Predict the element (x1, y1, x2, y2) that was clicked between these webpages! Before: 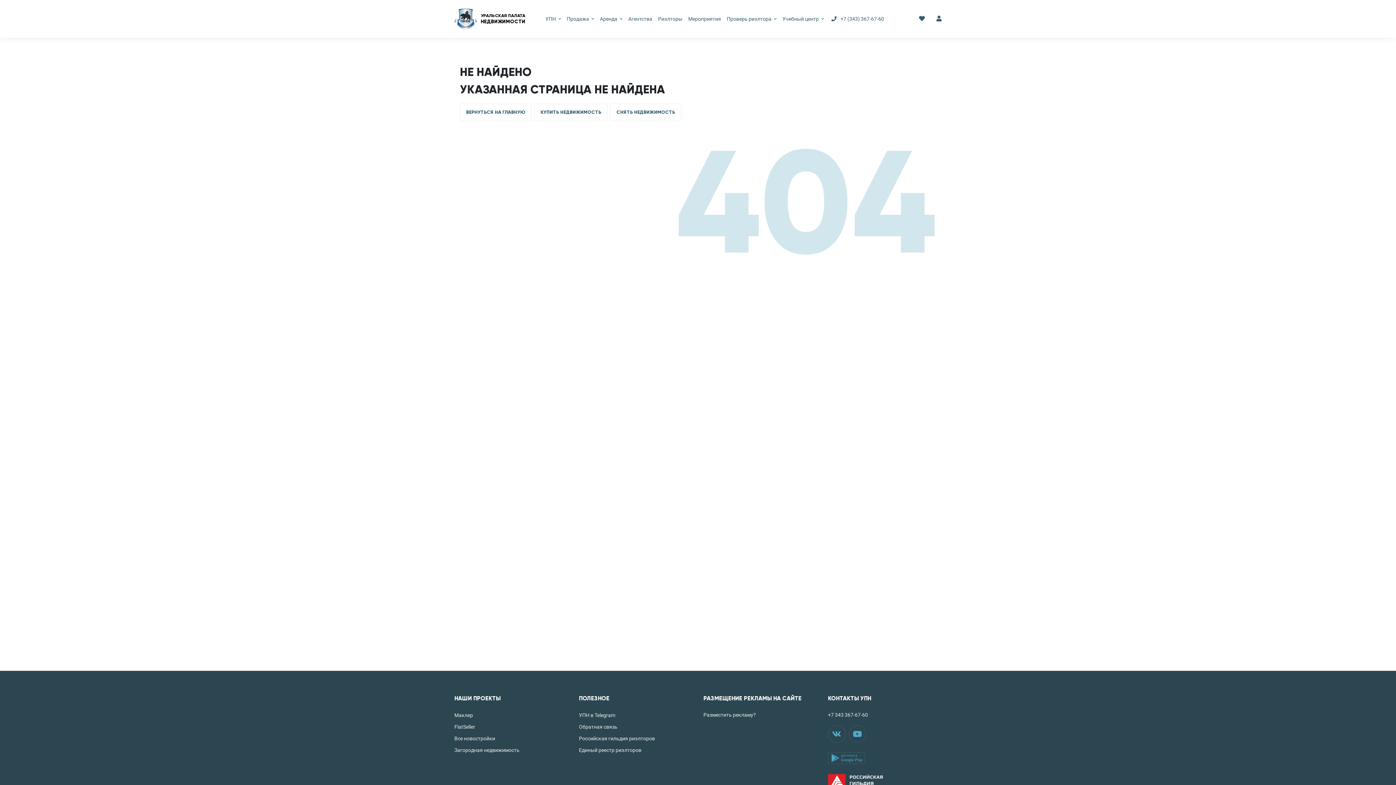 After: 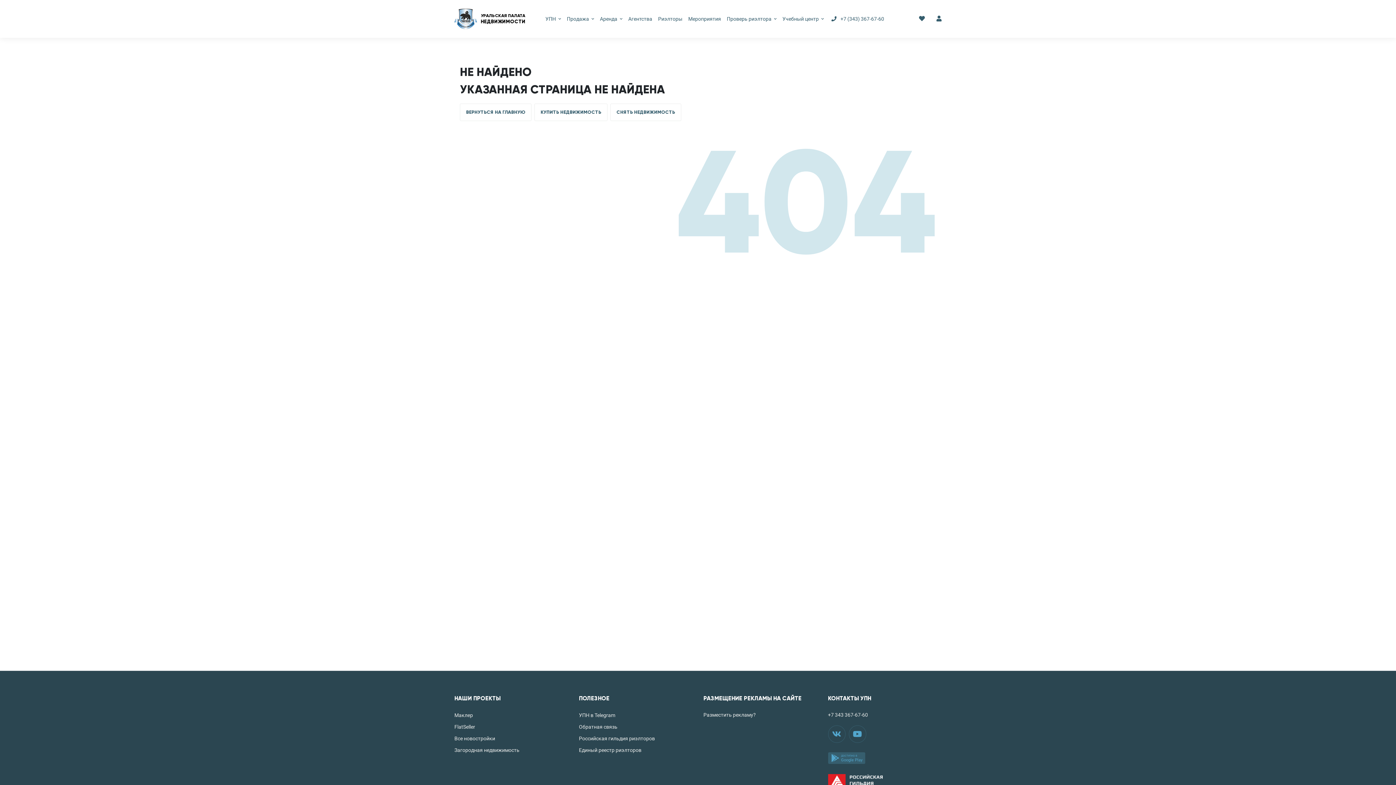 Action: label: ДОСТУПНО В
Google Play bbox: (828, 752, 865, 764)